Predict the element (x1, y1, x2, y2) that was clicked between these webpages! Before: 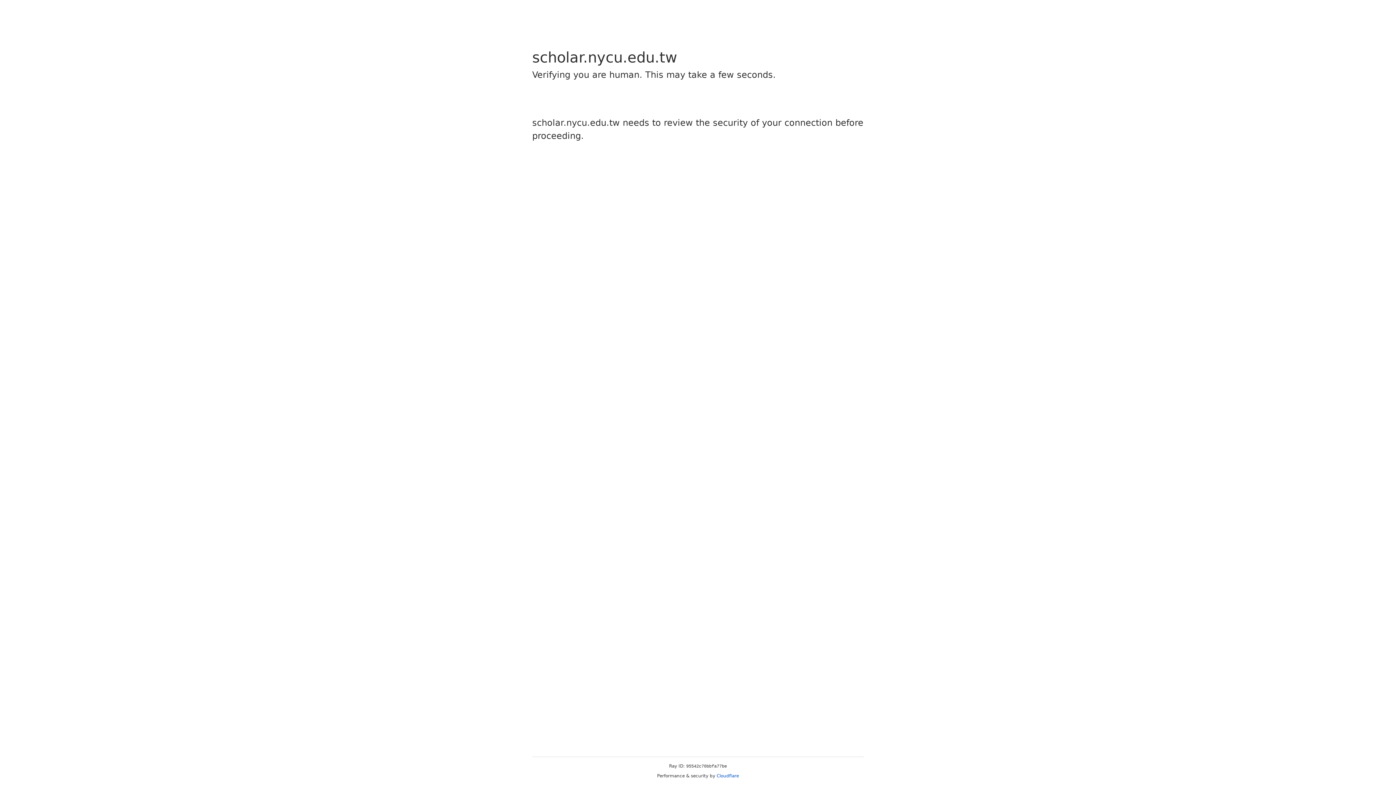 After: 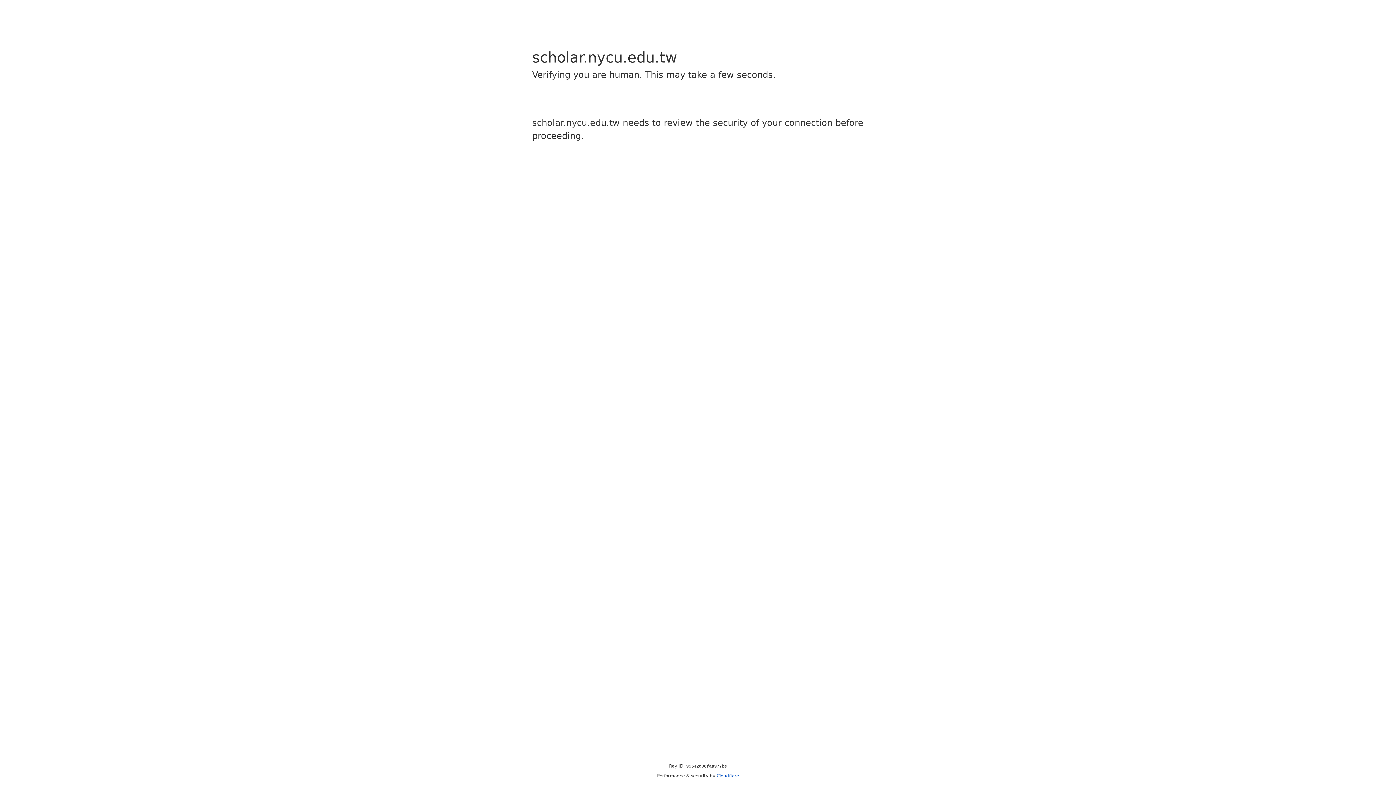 Action: bbox: (716, 773, 739, 778) label: Cloudflare